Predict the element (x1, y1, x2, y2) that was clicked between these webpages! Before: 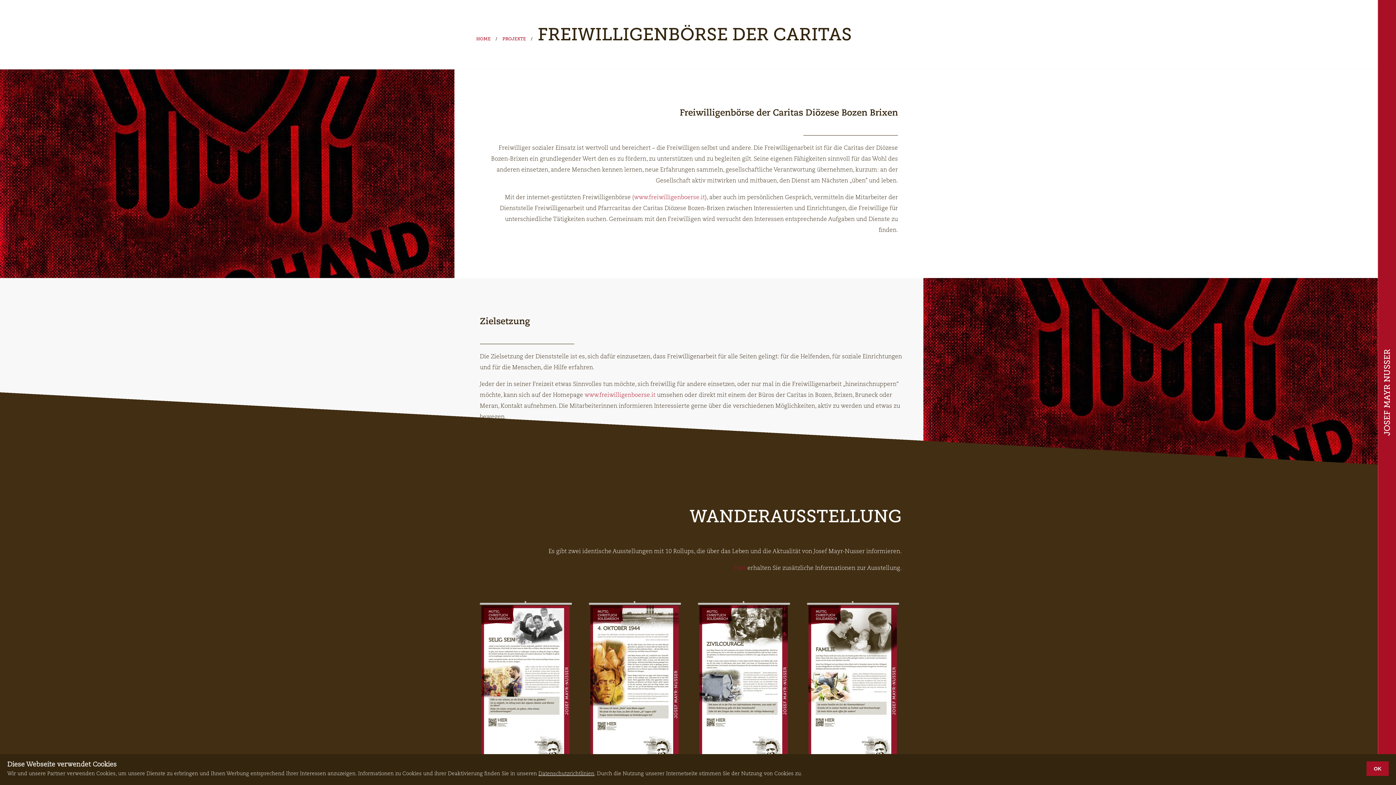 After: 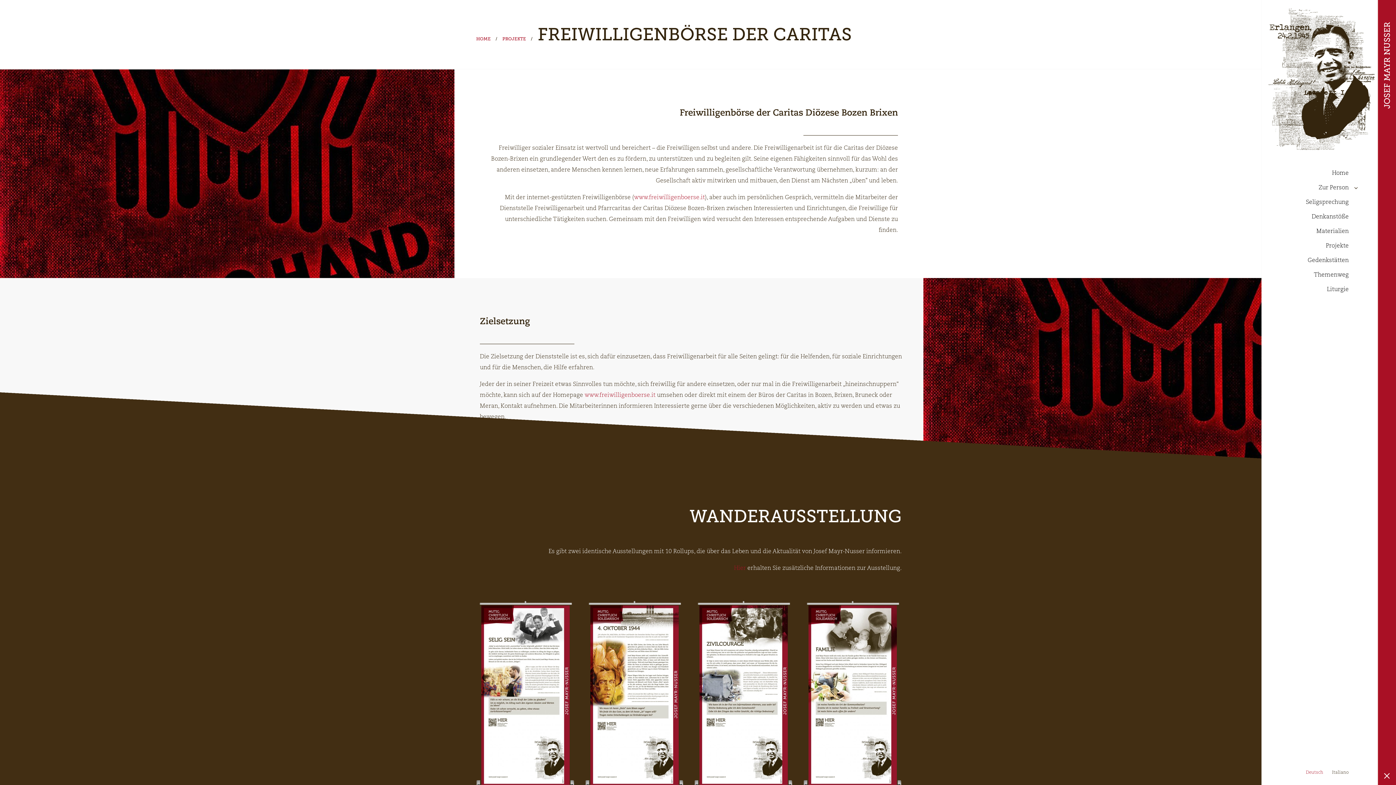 Action: bbox: (1366, 761, 1389, 776) label: OK